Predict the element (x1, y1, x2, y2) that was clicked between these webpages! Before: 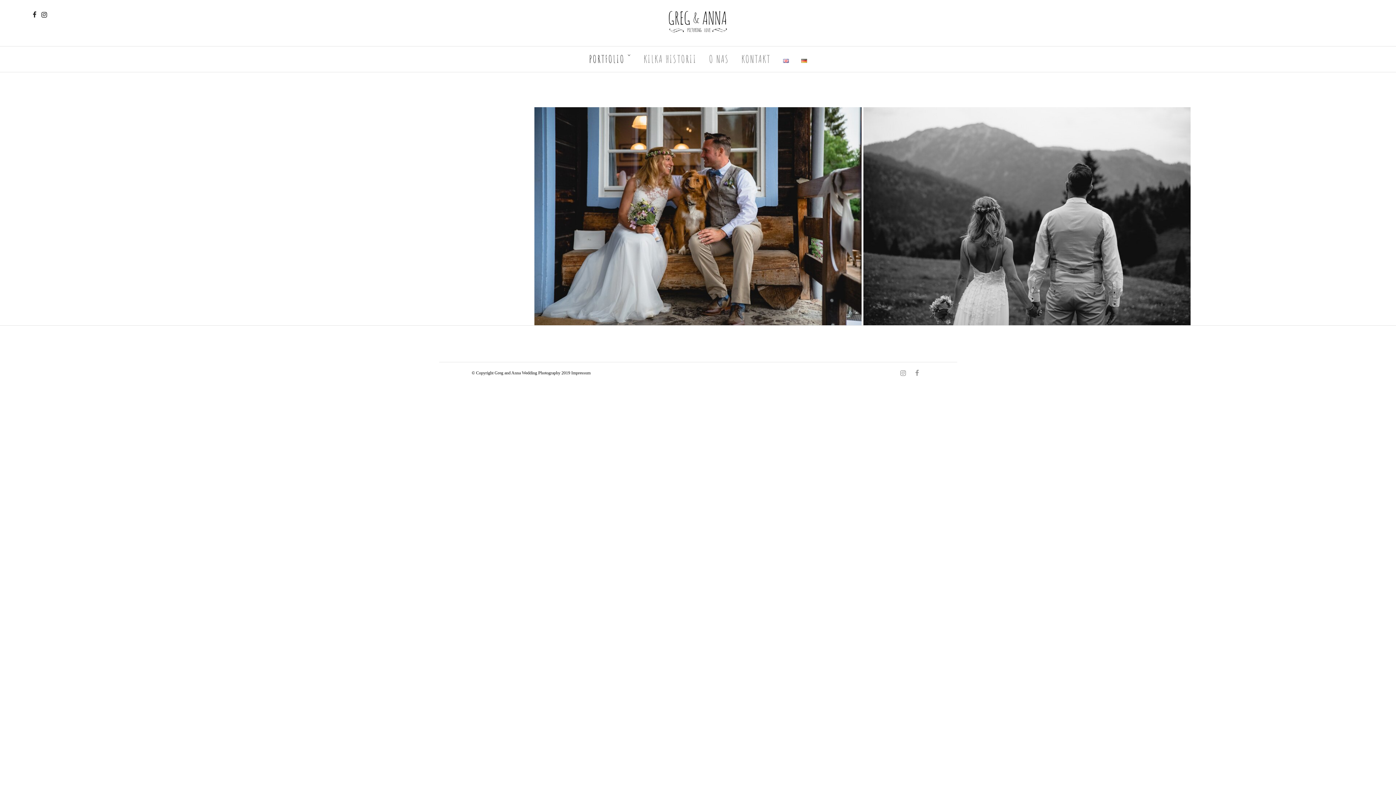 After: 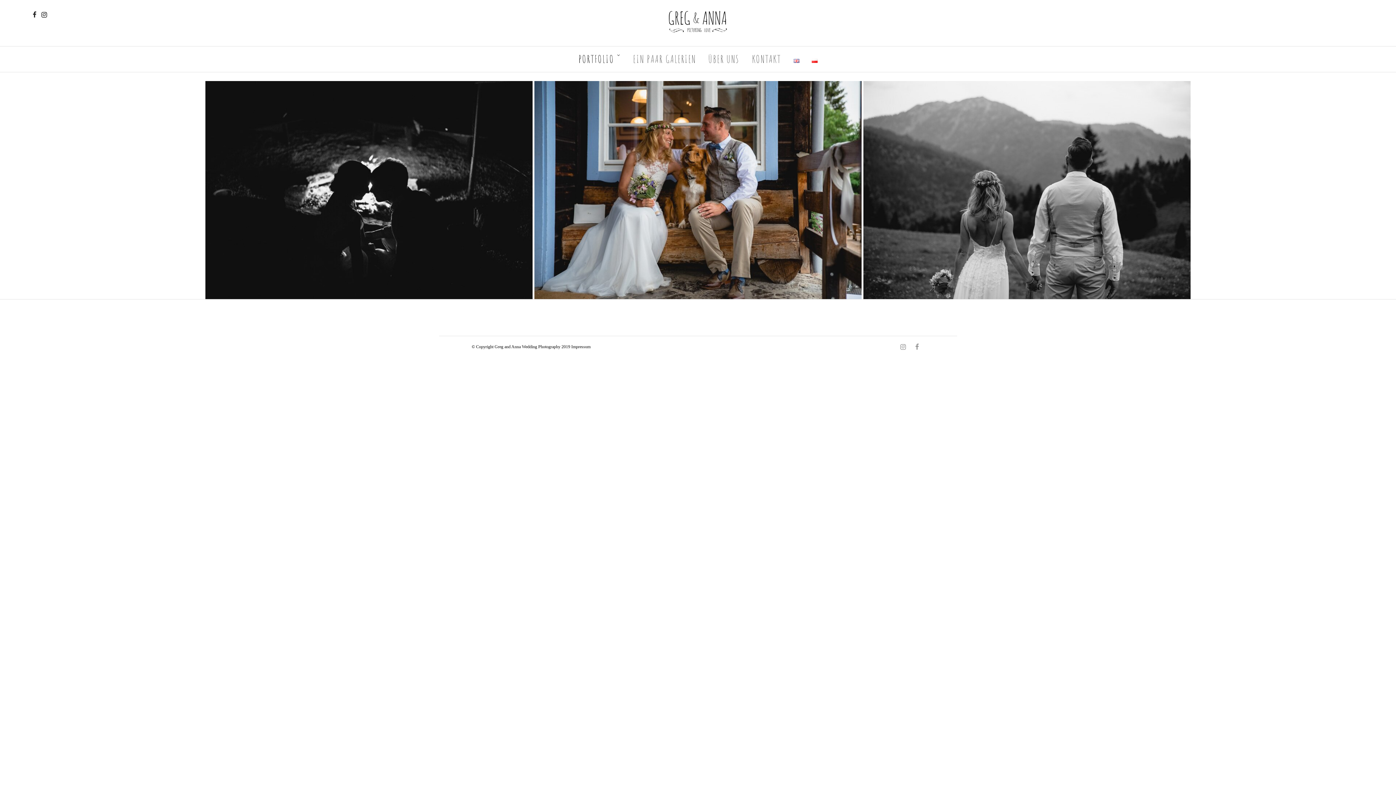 Action: bbox: (795, 46, 812, 72)